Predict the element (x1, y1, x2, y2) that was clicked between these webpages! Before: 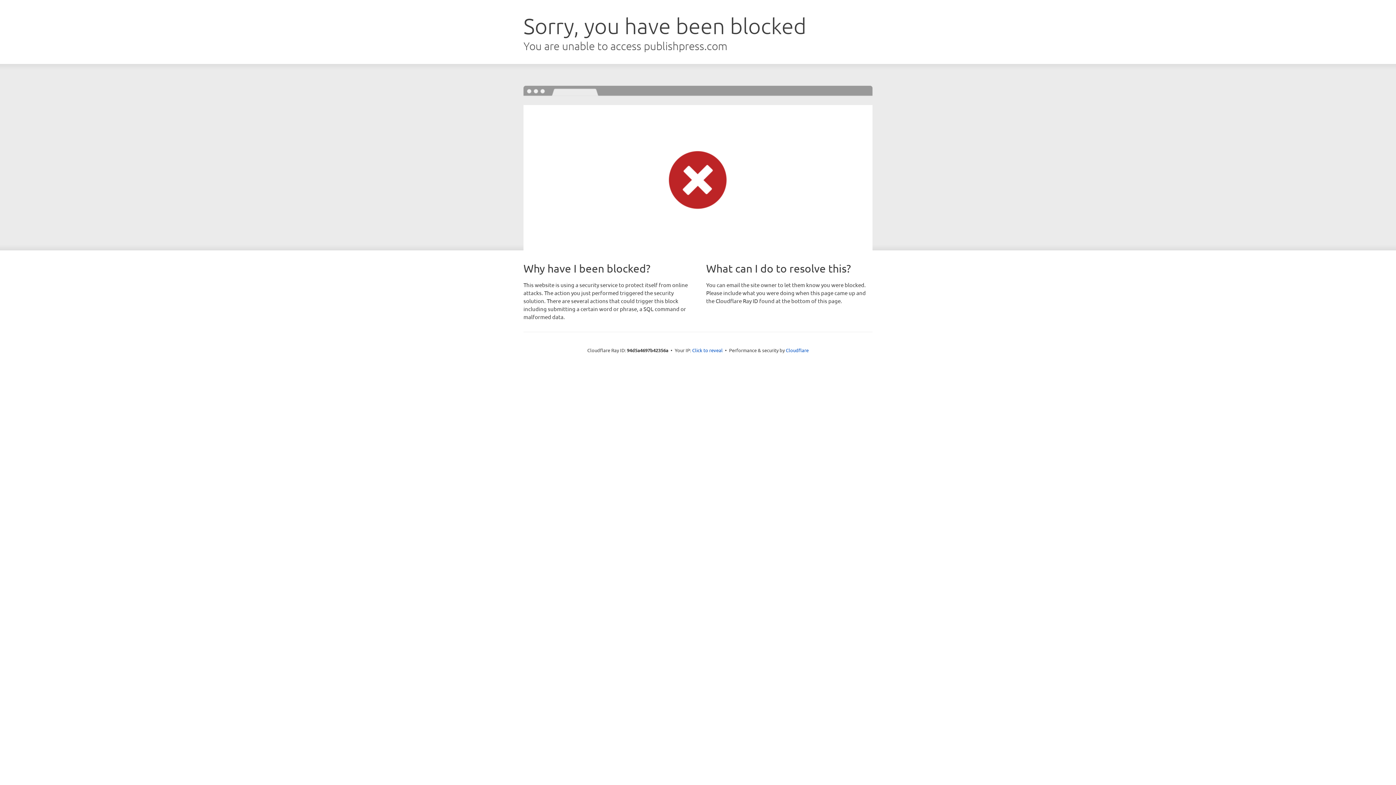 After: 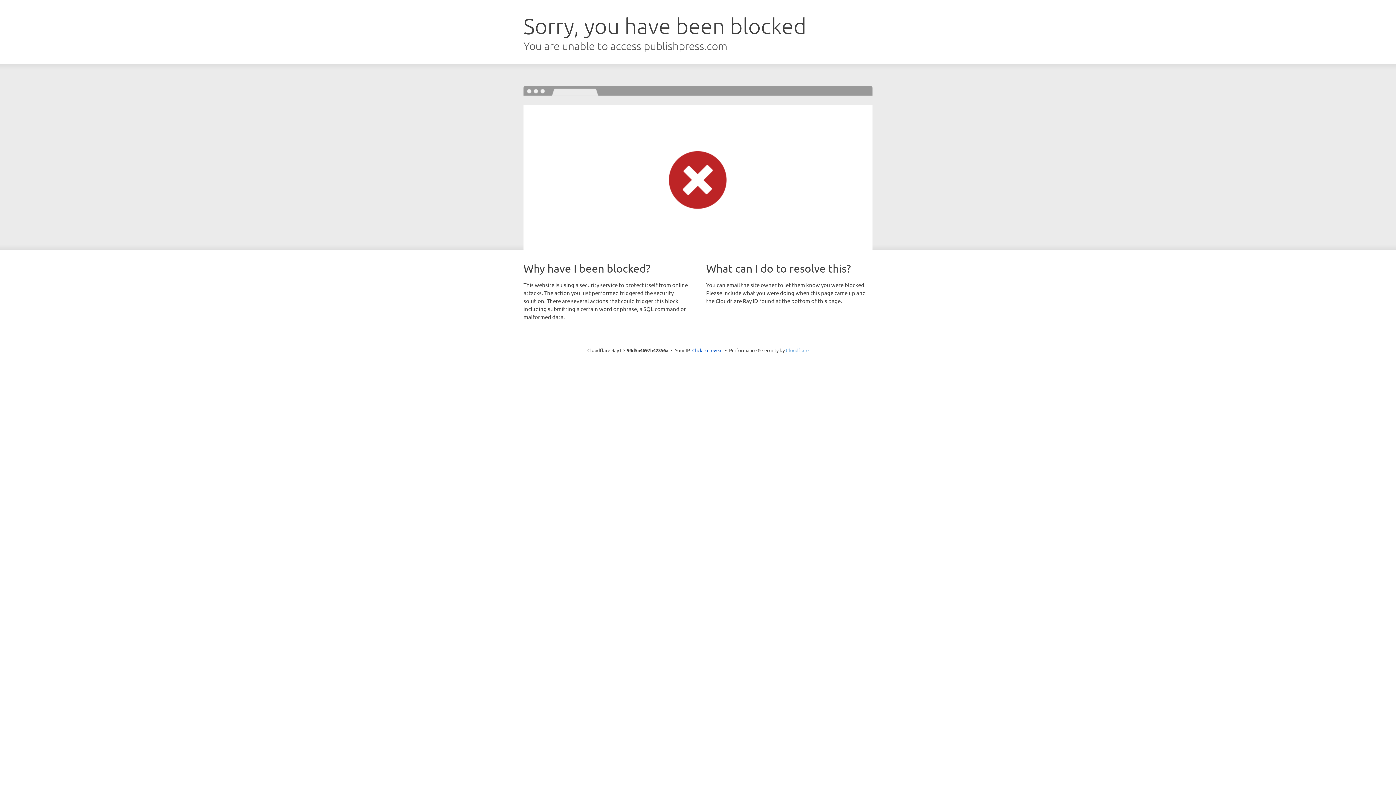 Action: label: Cloudflare bbox: (786, 347, 808, 353)